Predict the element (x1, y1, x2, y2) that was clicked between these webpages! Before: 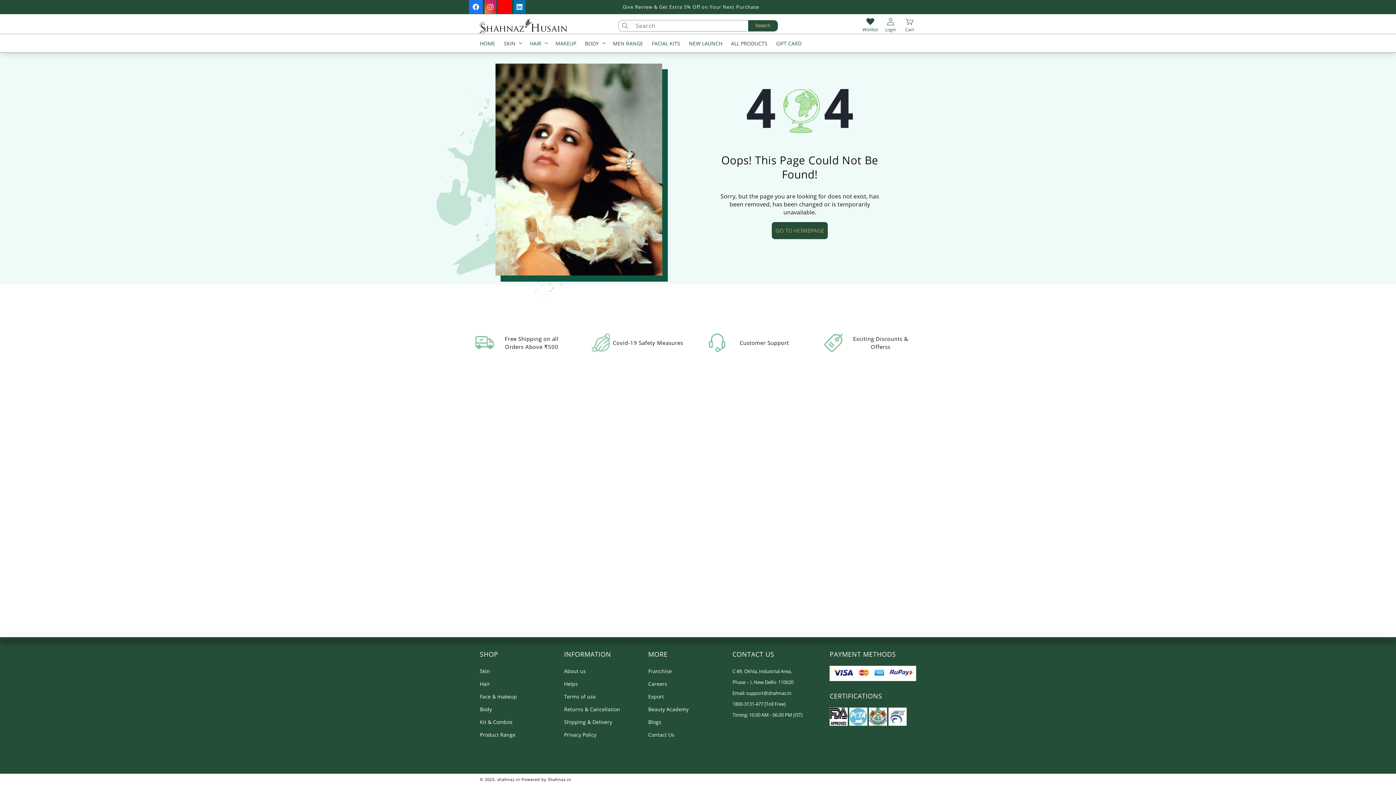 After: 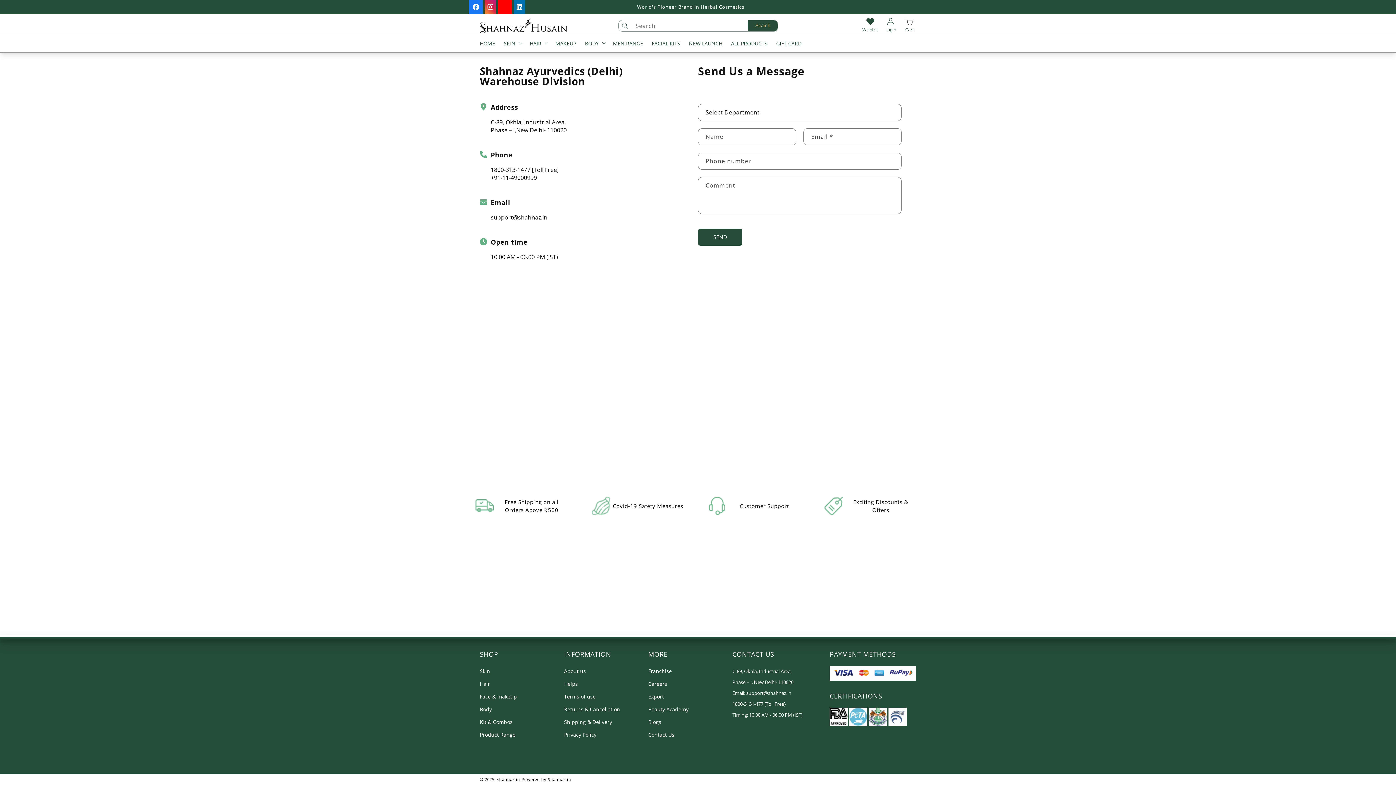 Action: bbox: (480, 703, 492, 716) label: Body